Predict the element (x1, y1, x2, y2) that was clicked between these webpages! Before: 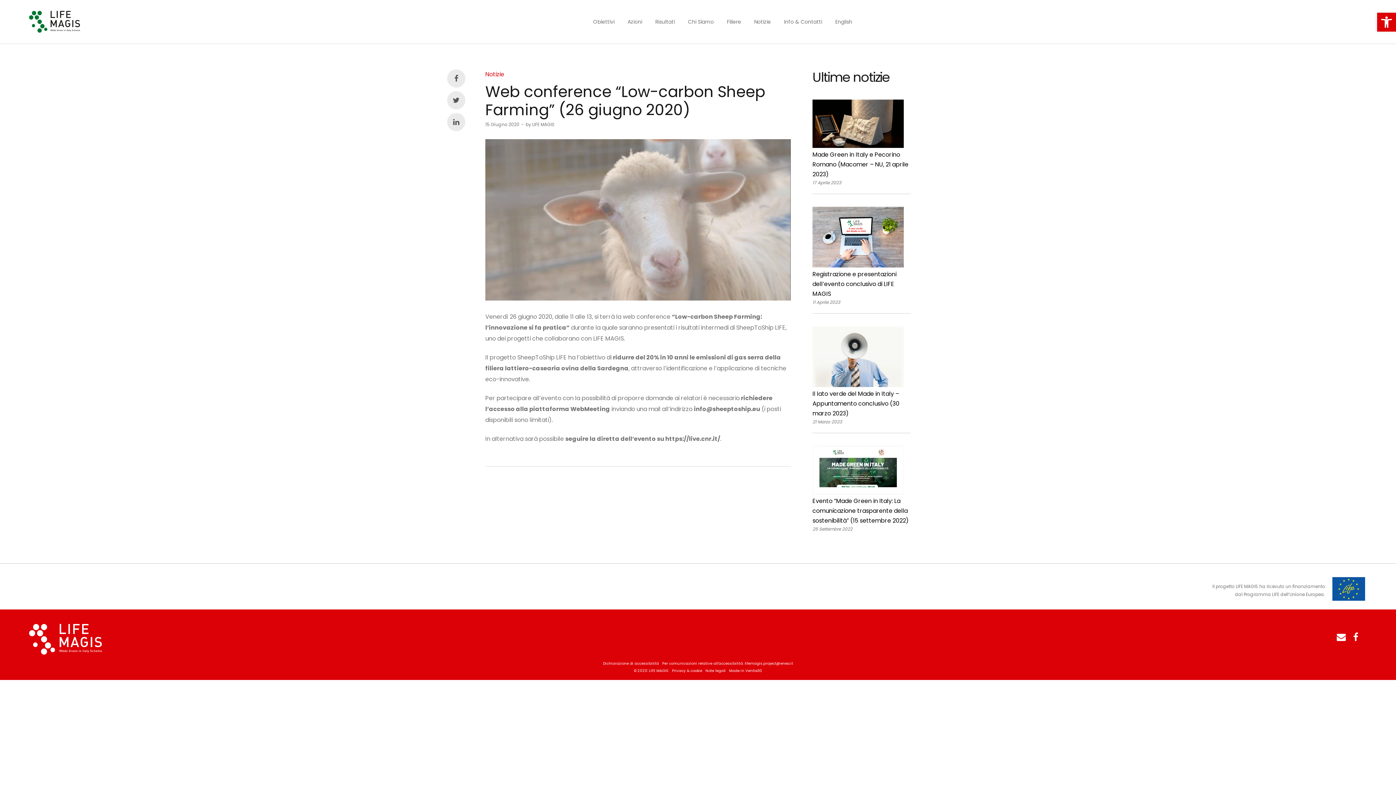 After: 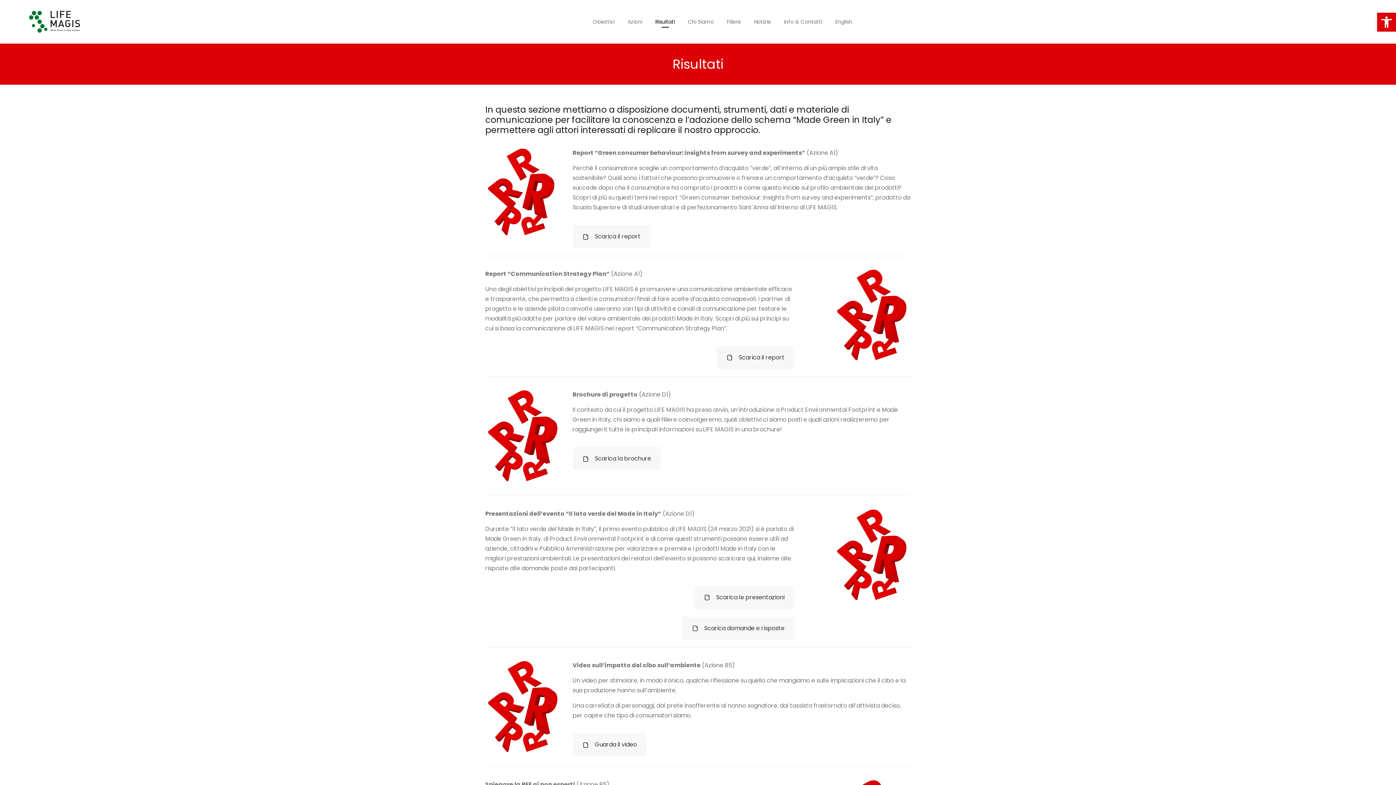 Action: label: Risultati bbox: (648, 0, 681, 43)